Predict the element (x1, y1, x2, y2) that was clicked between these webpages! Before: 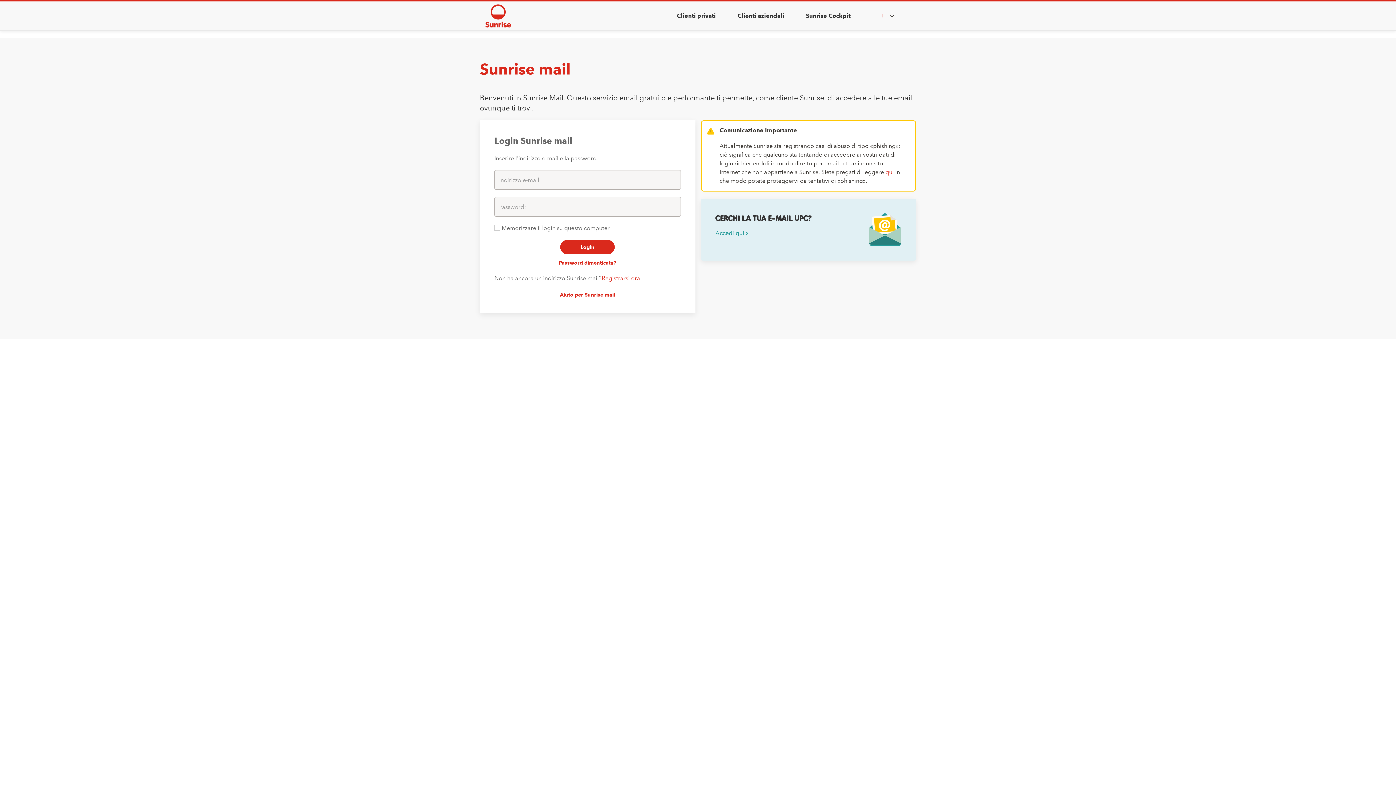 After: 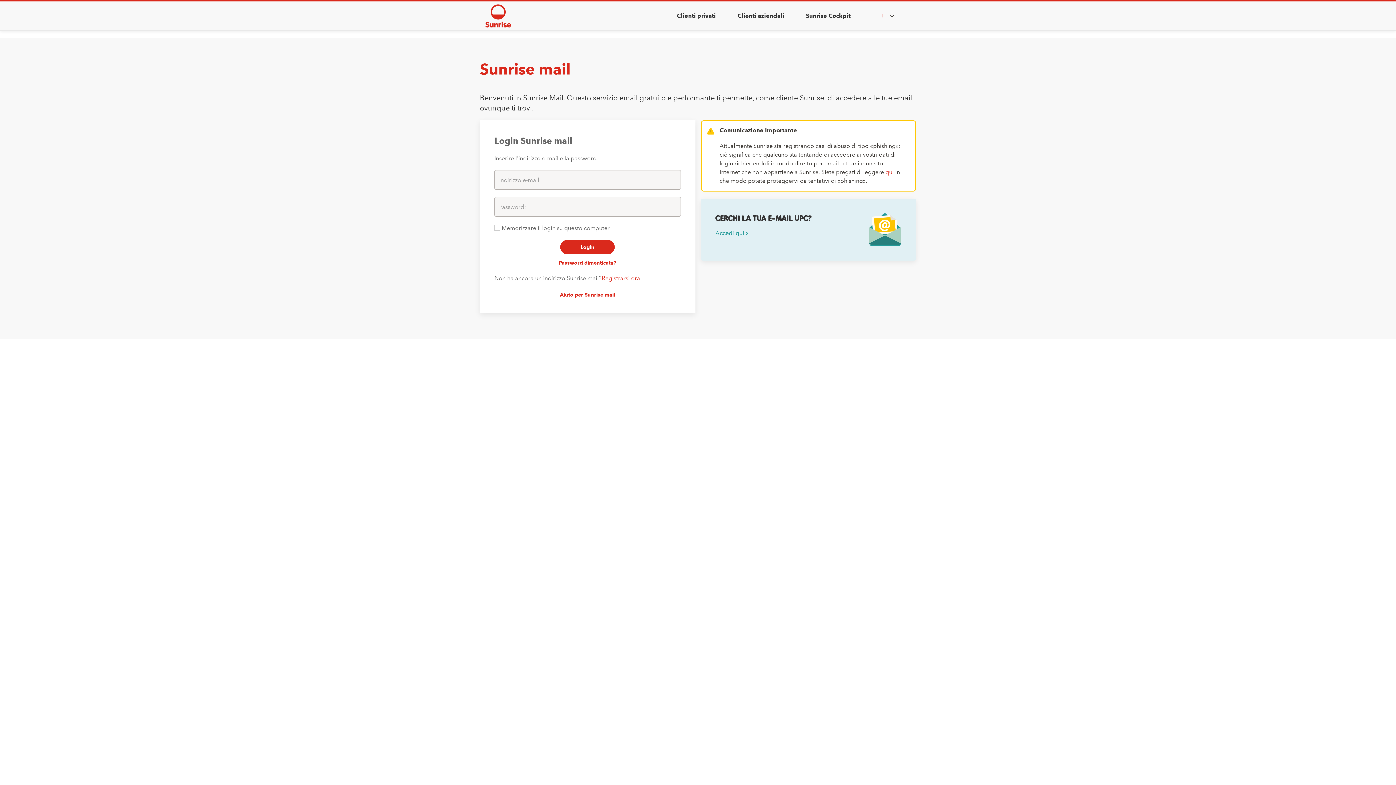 Action: bbox: (480, 1, 516, 30)